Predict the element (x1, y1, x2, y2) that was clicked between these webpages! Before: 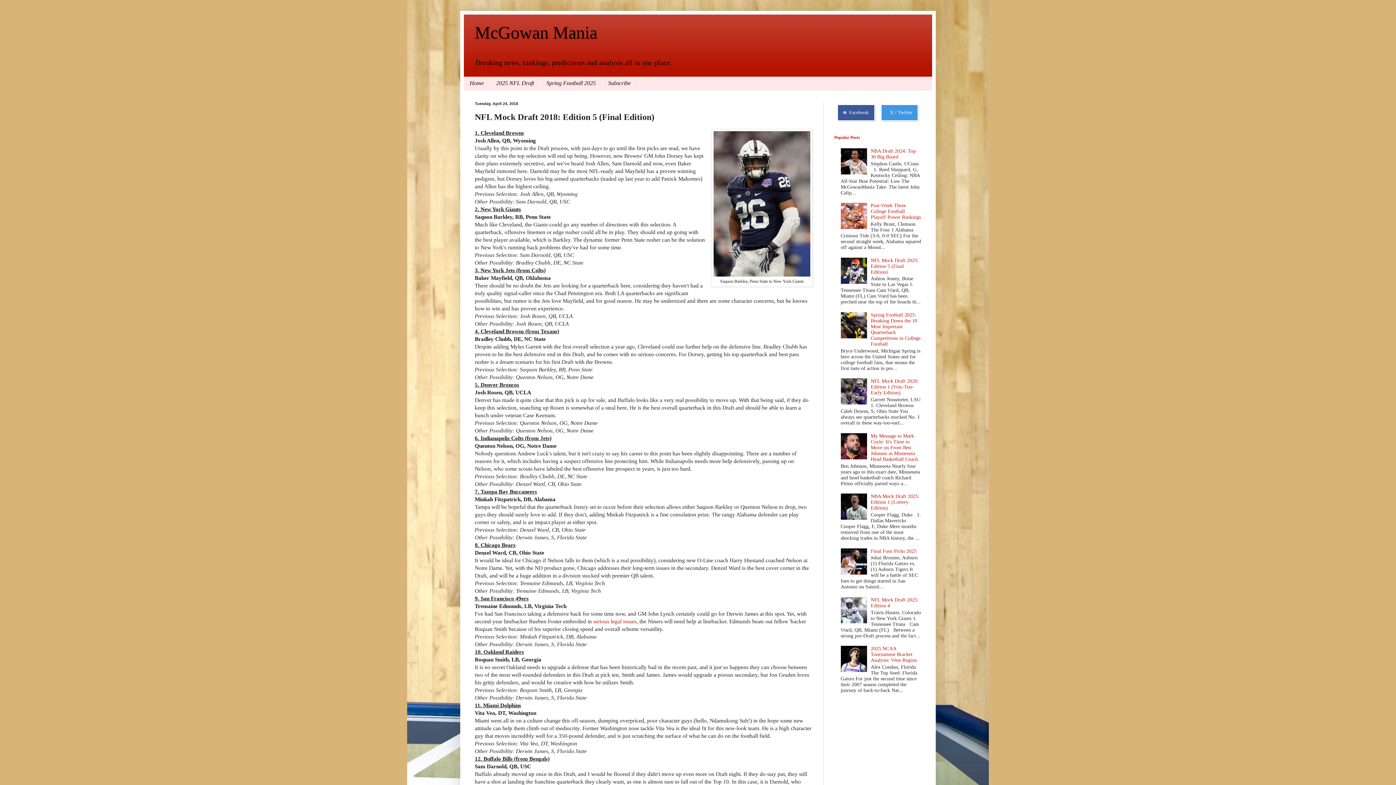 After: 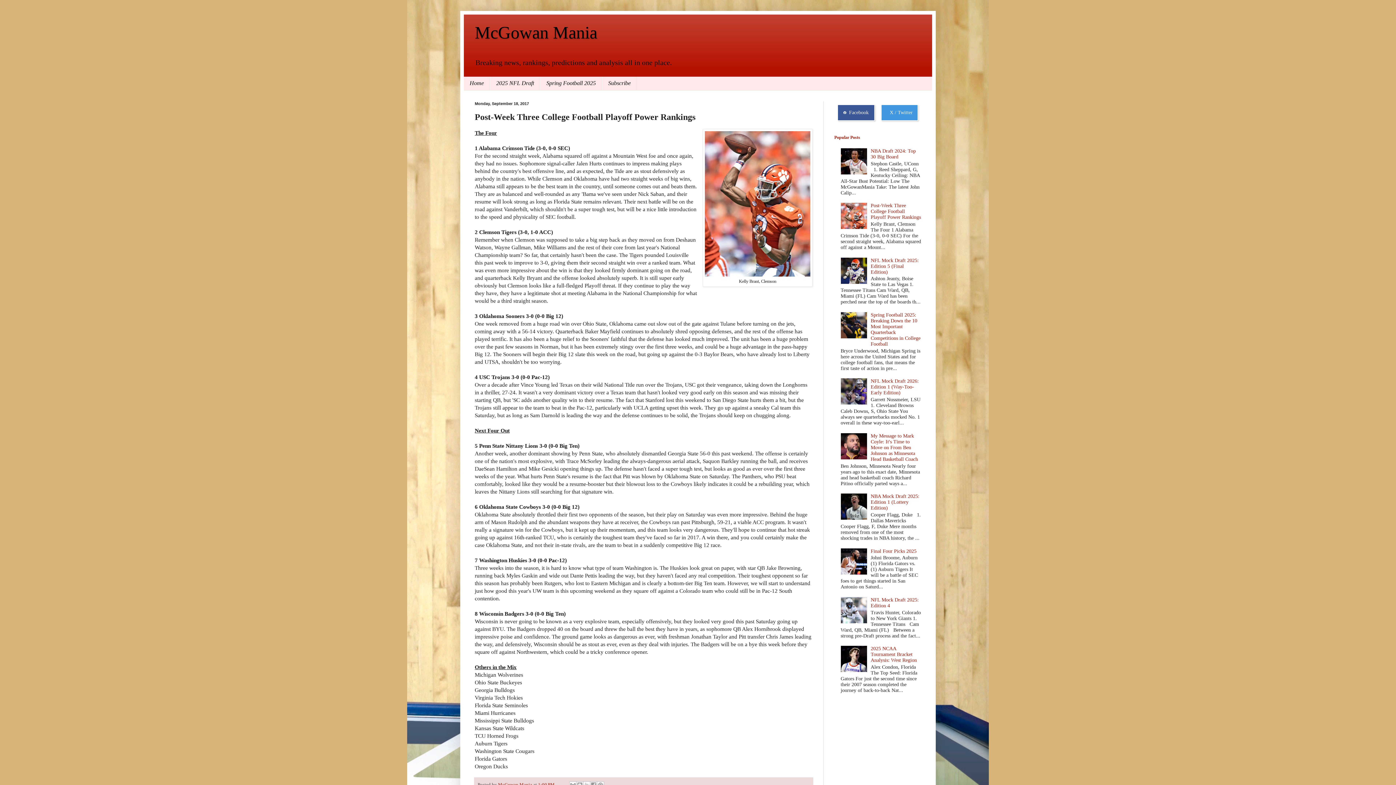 Action: label: Post-Week Three College Football Playoff Power Rankings bbox: (870, 202, 921, 220)